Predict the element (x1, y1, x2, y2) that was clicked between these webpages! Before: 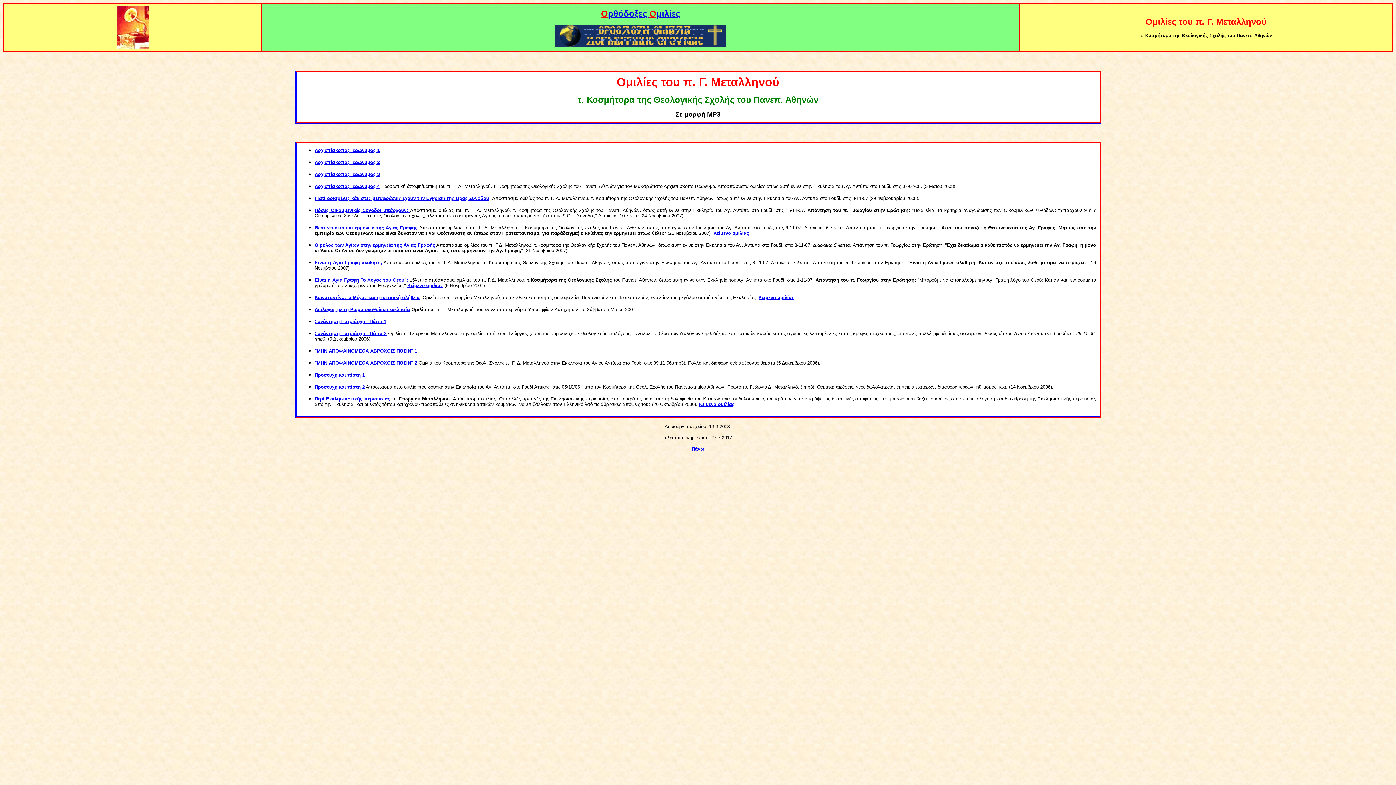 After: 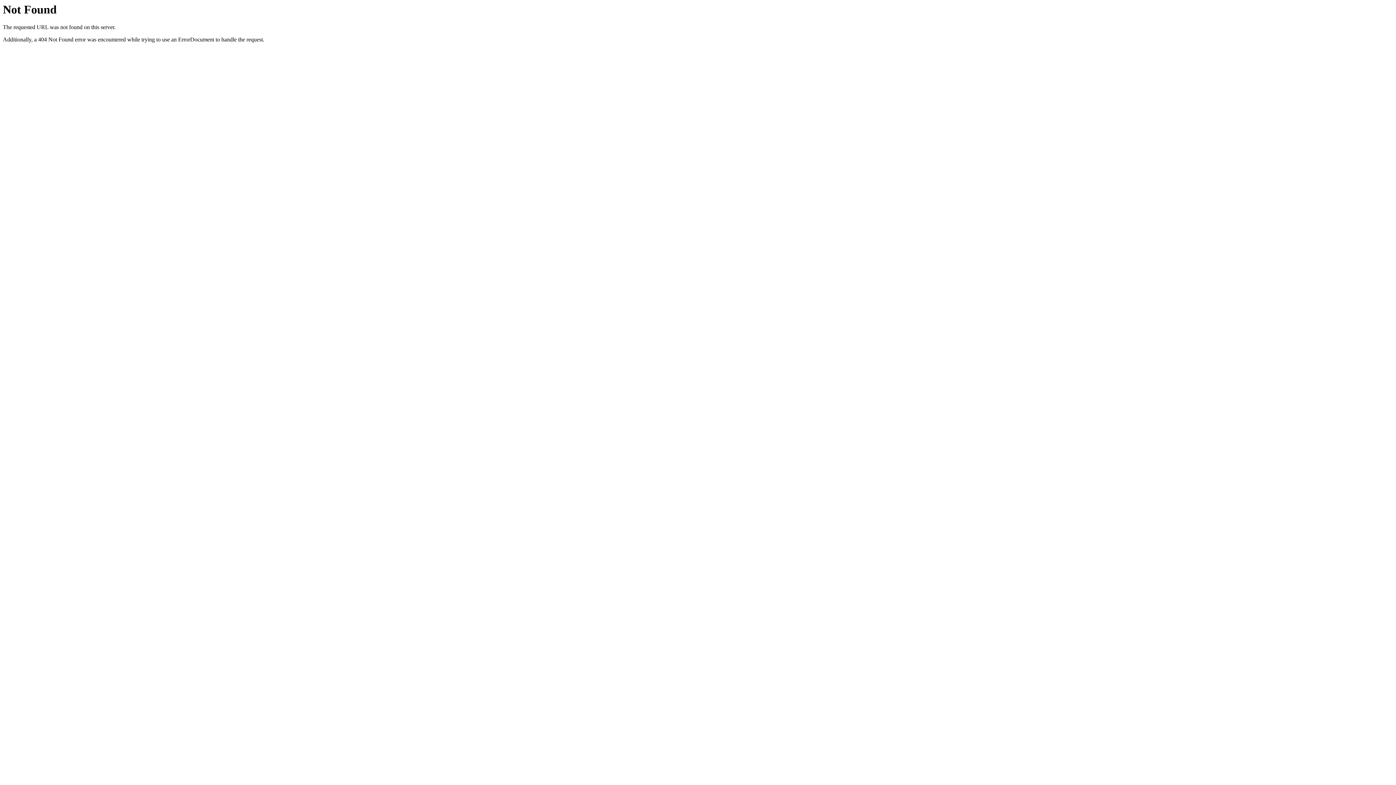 Action: label: 2 bbox: (362, 383, 364, 389)